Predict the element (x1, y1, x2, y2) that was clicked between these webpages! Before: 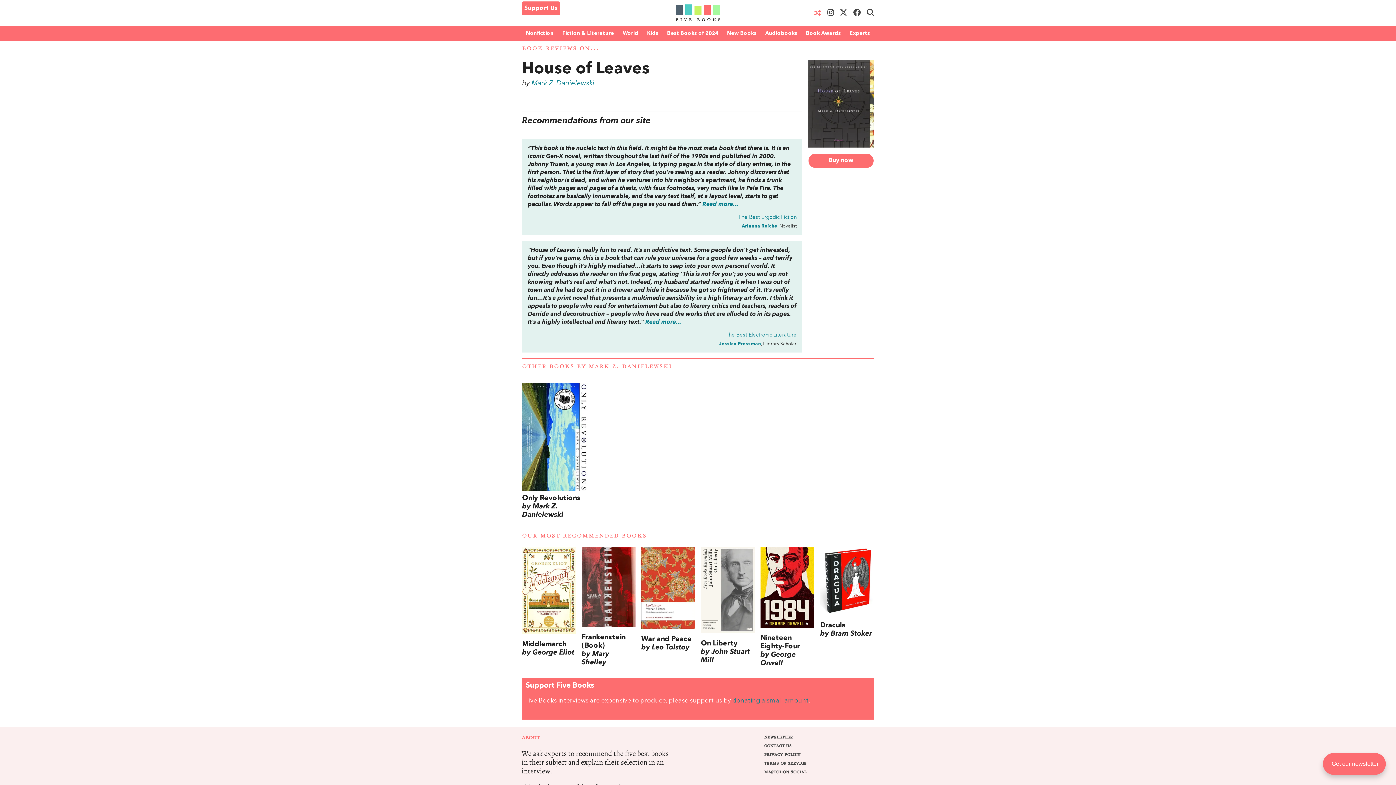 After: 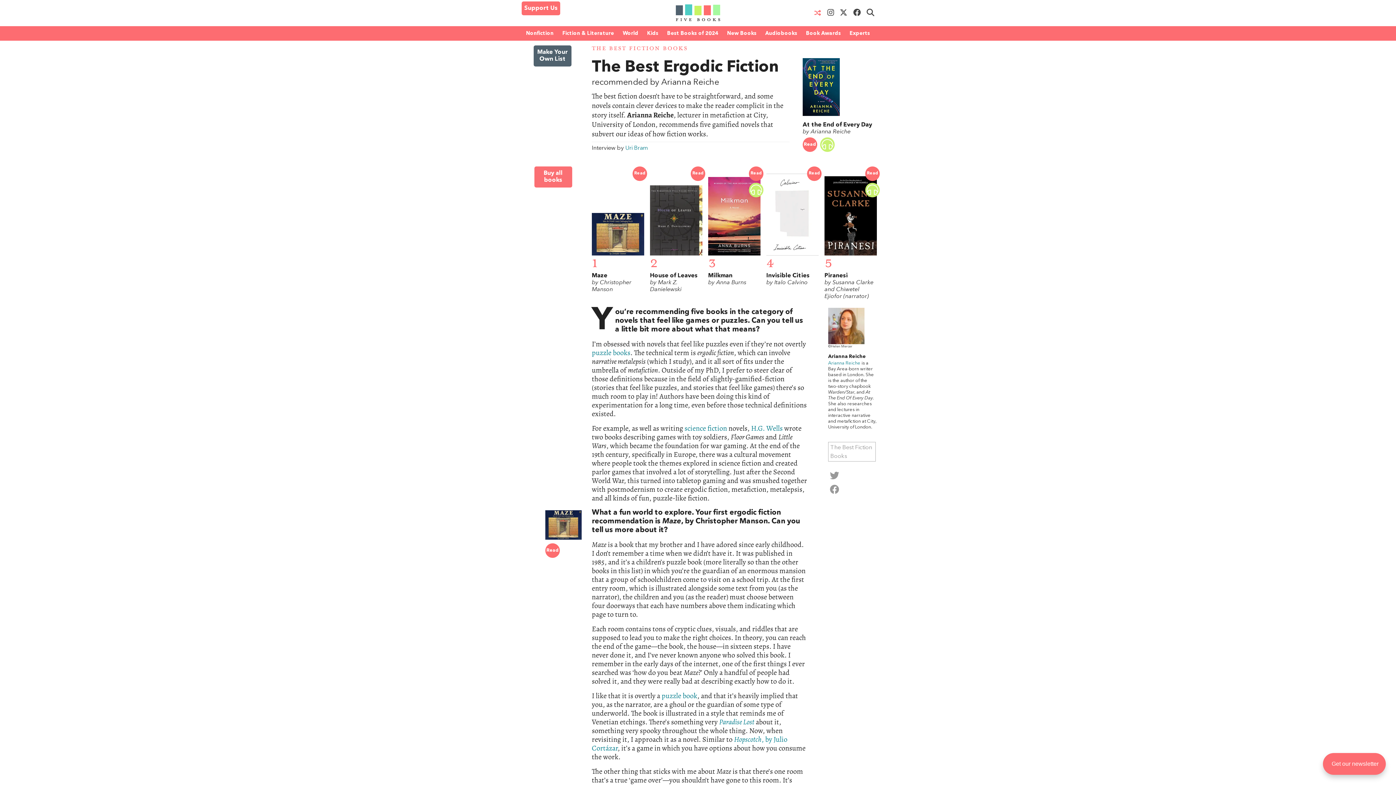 Action: label: The Best Ergodic Fiction bbox: (738, 214, 796, 220)